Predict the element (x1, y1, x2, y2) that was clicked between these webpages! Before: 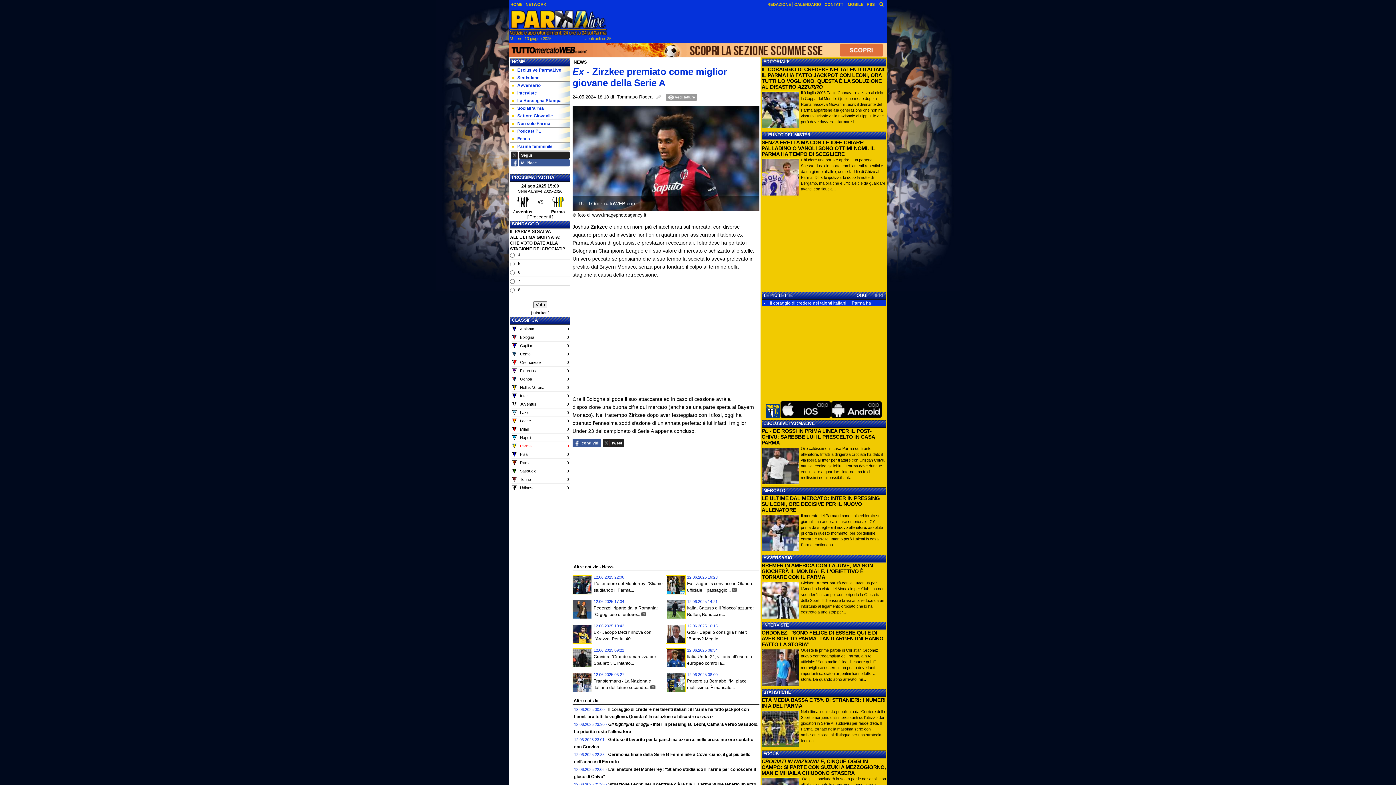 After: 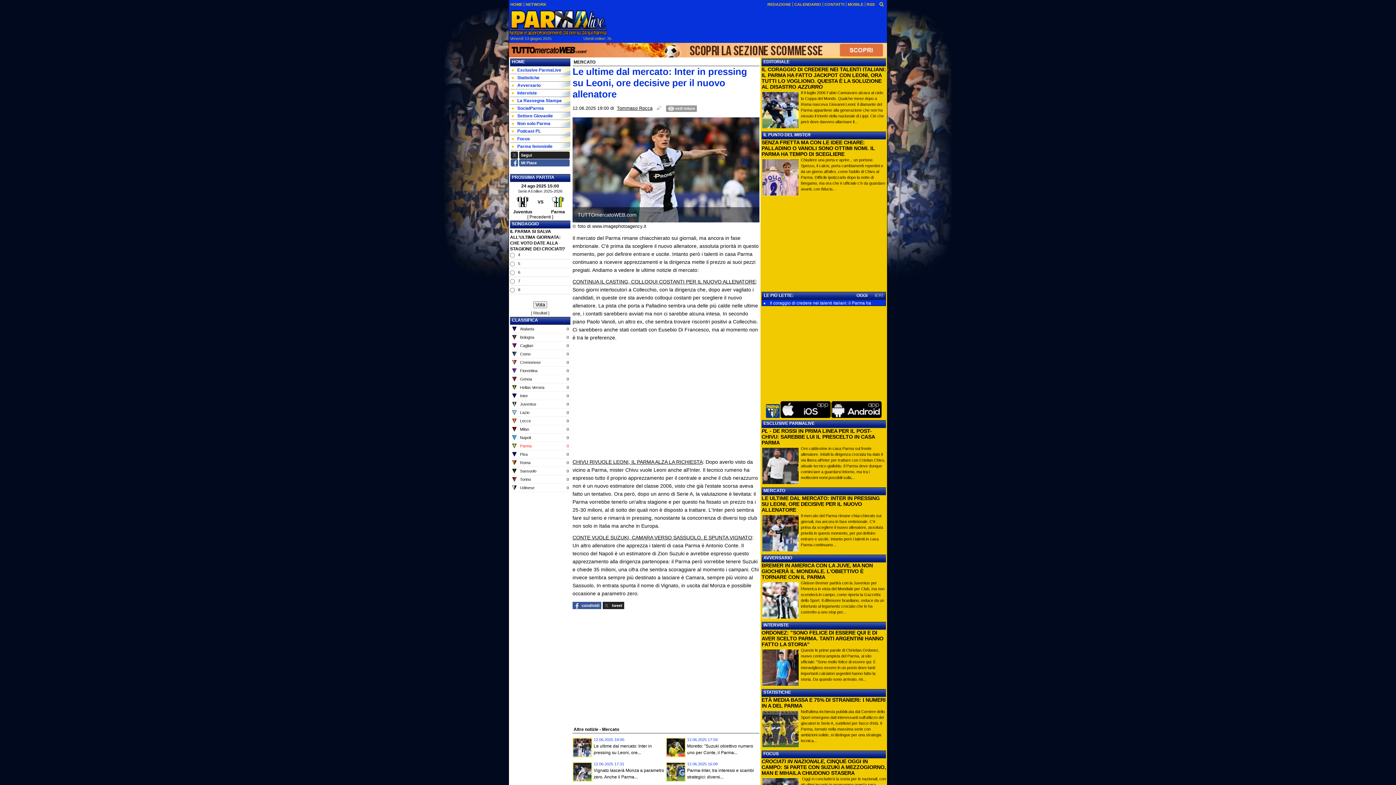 Action: label: LE ULTIME DAL MERCATO: INTER IN PRESSING SU LEONI, ORE DECISIVE PER IL NUOVO ALLENATORE bbox: (761, 495, 880, 513)